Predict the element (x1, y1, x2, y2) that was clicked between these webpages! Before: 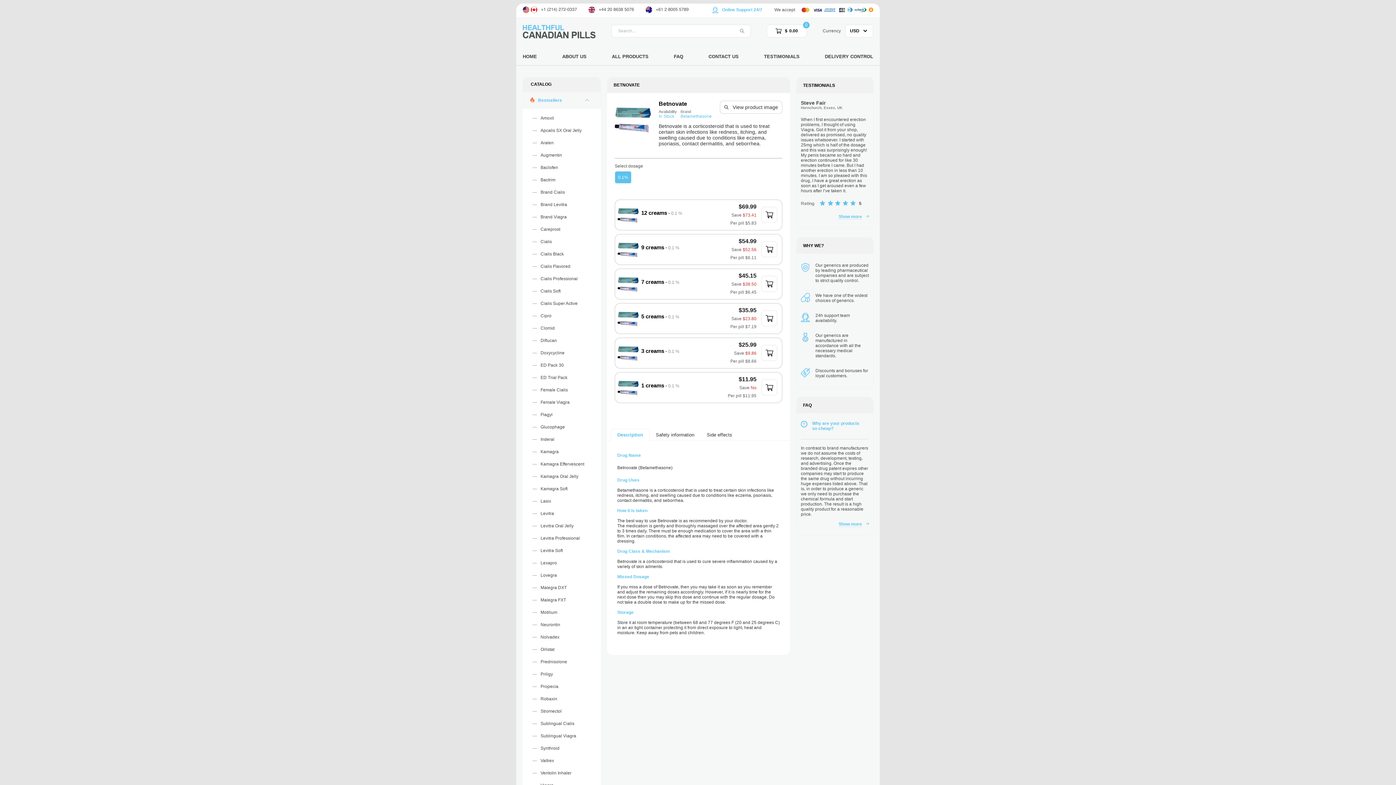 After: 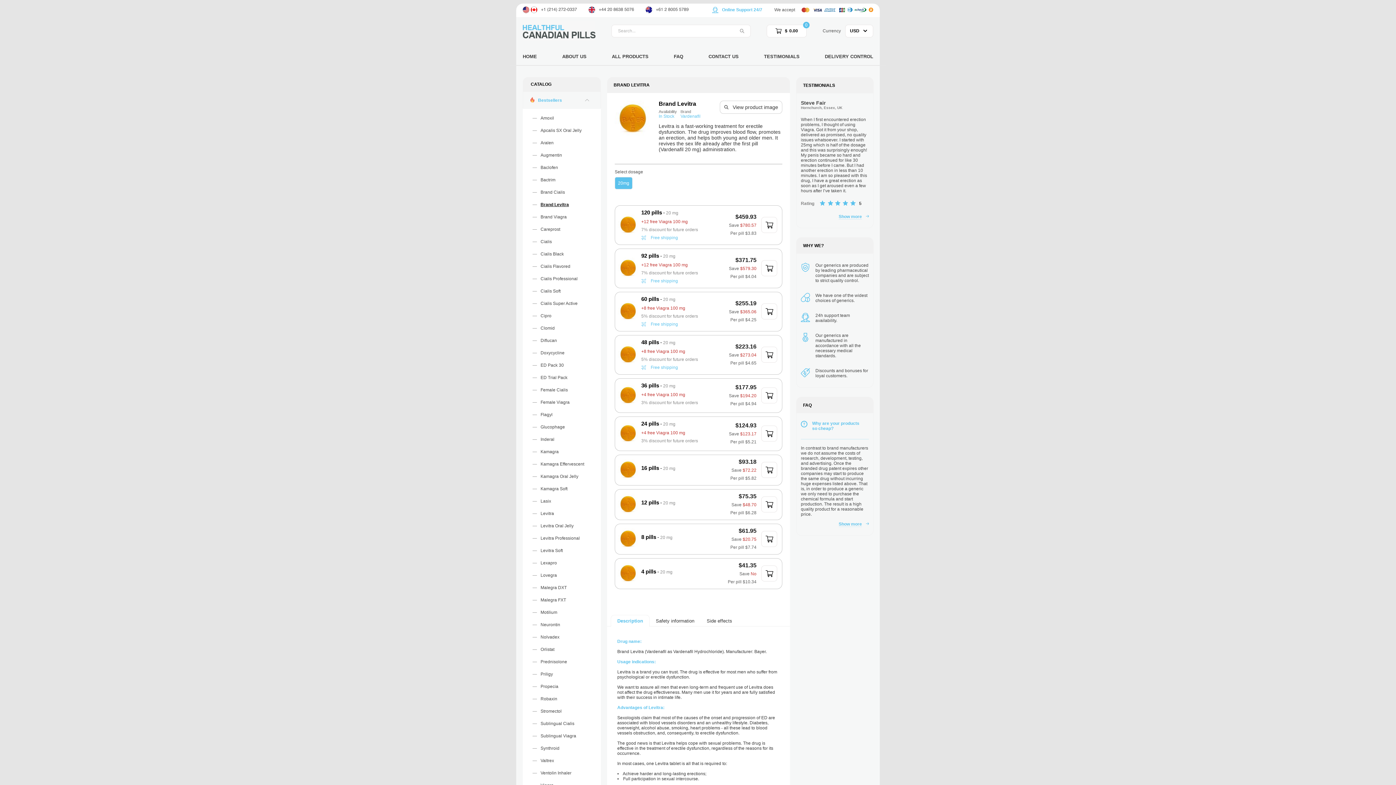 Action: bbox: (522, 198, 601, 210) label: Brand Levitra